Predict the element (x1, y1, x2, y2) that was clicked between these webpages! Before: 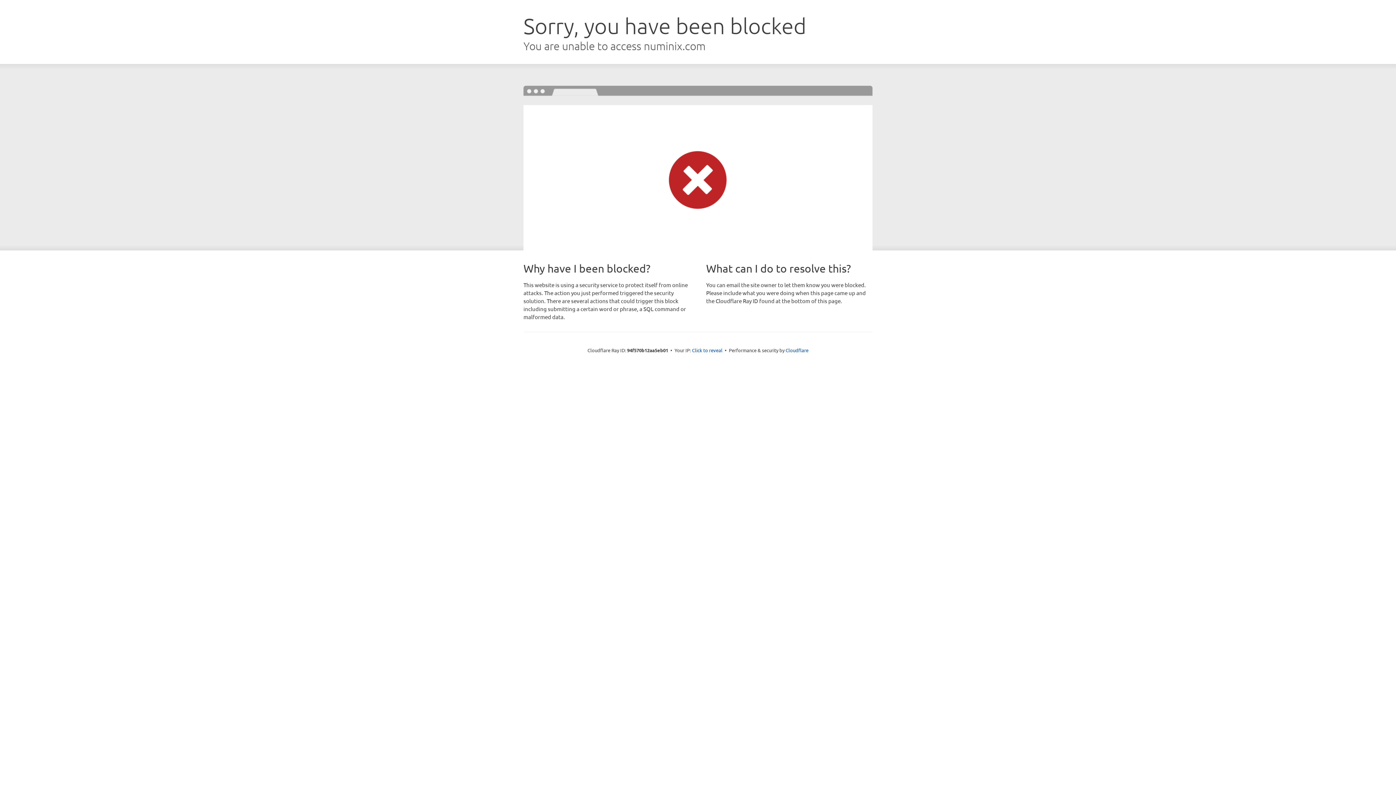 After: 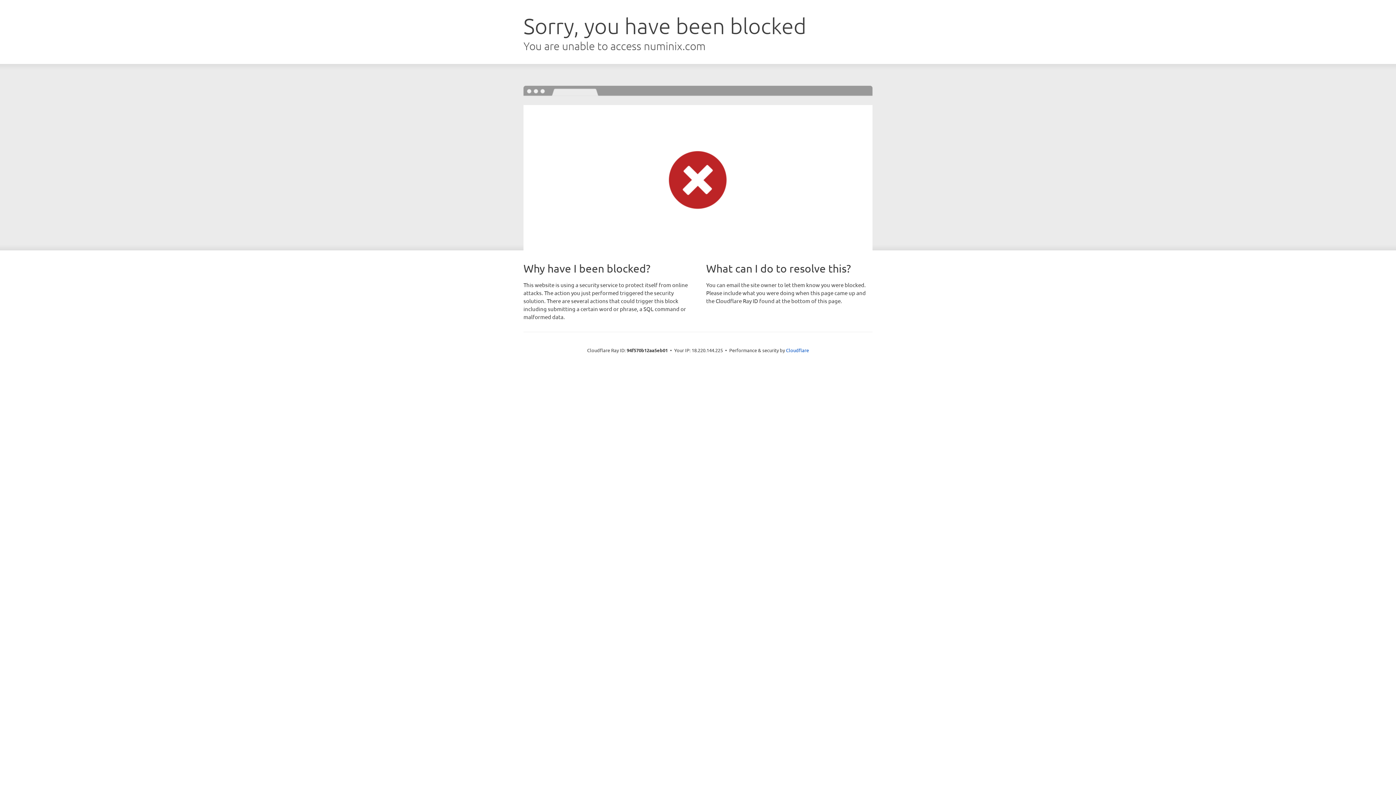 Action: label: Click to reveal bbox: (692, 346, 722, 353)